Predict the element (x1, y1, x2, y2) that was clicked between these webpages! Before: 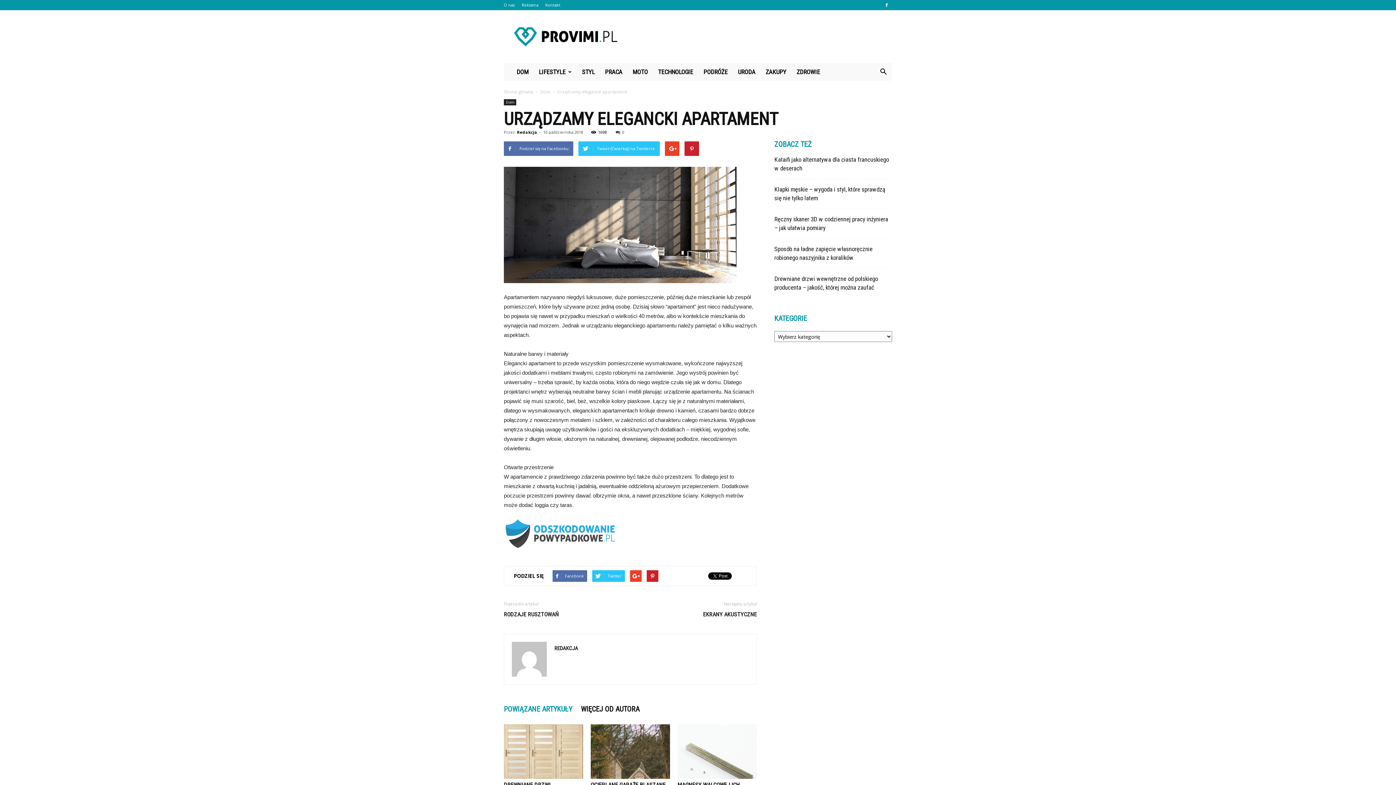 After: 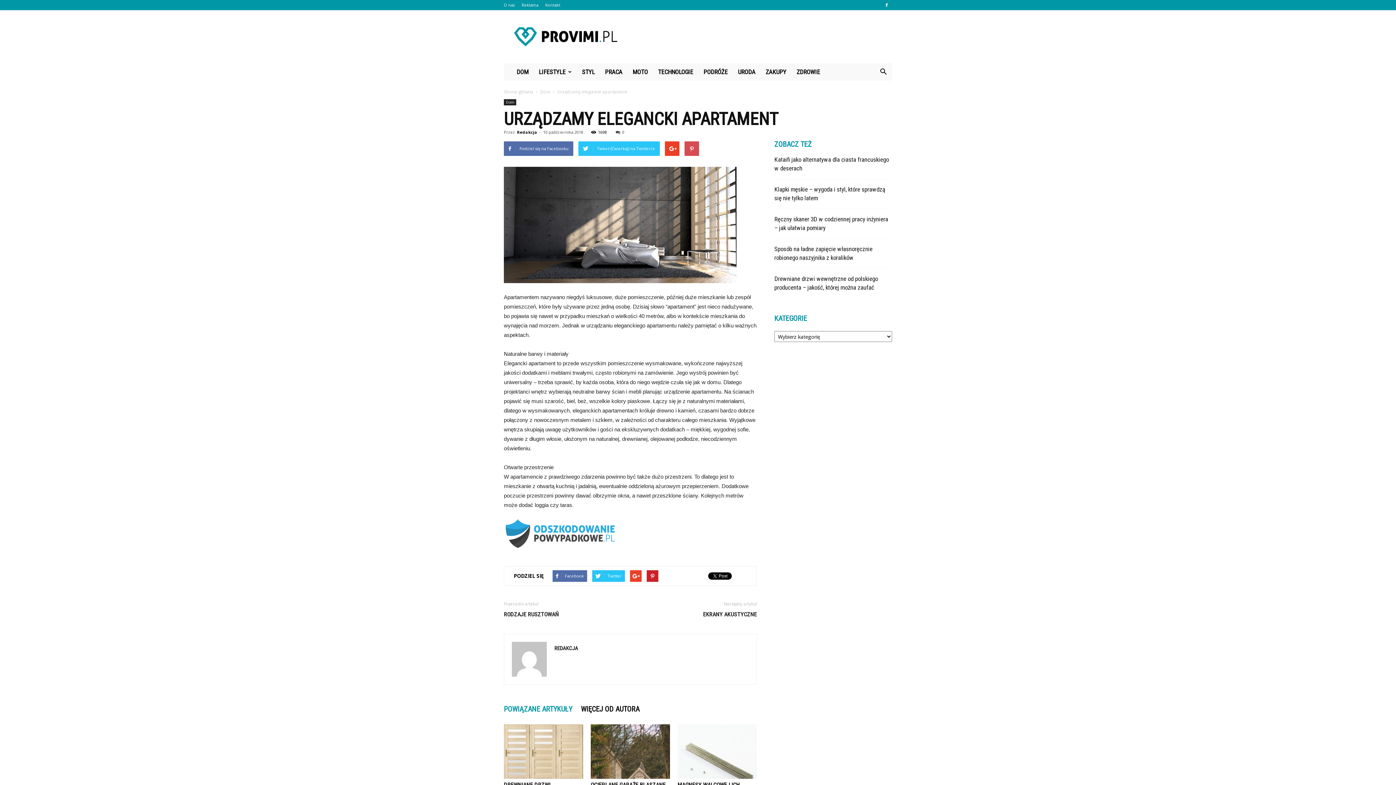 Action: bbox: (684, 141, 699, 156)